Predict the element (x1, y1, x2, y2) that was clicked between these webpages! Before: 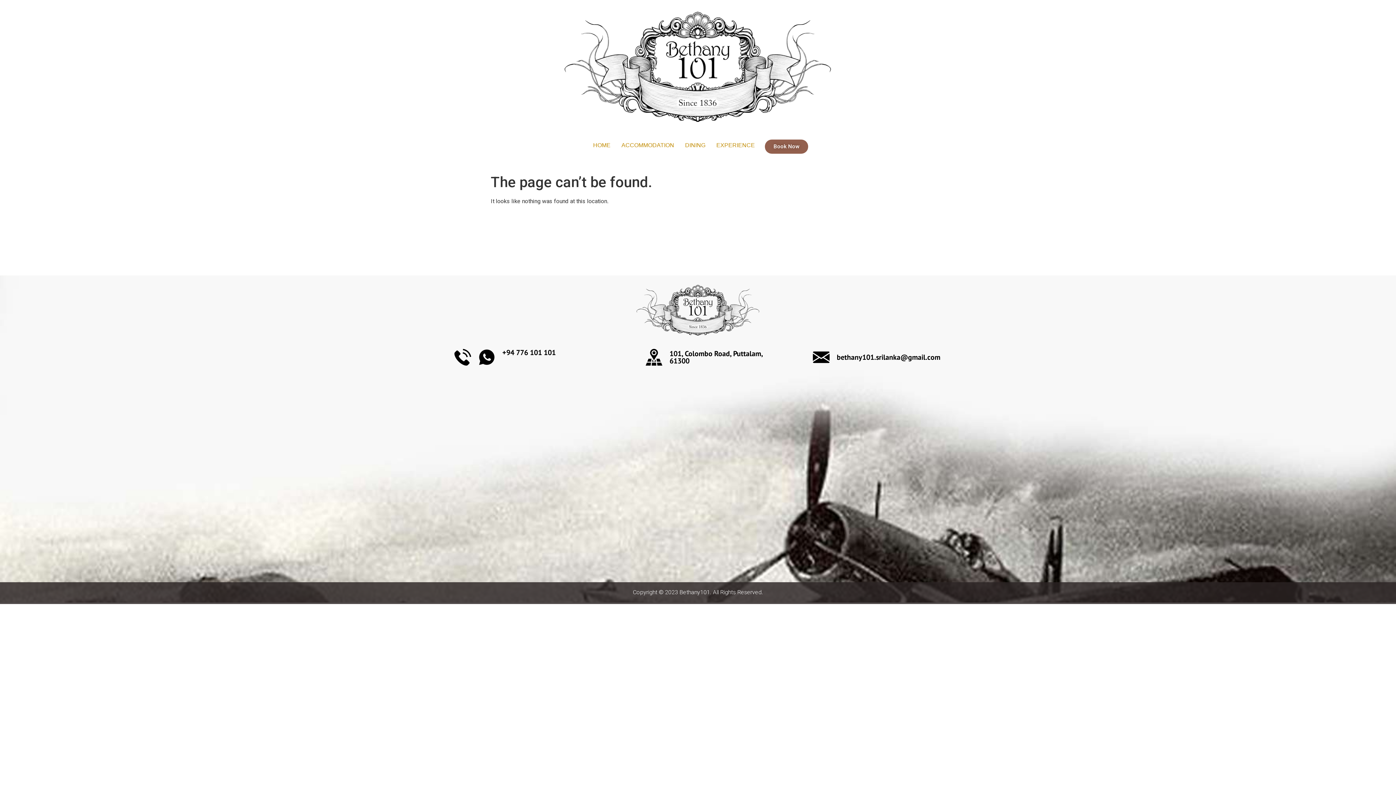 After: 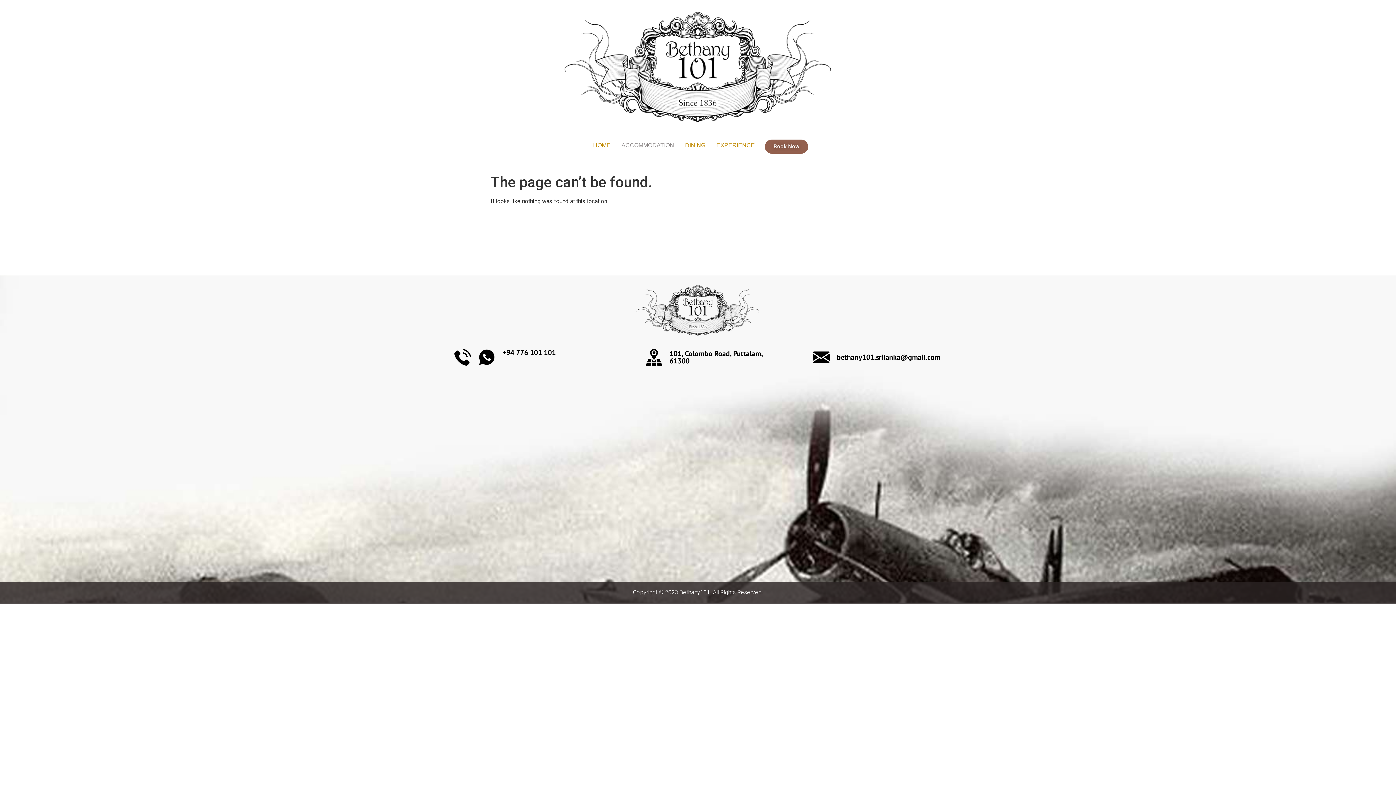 Action: label: ACCOMMODATION bbox: (616, 130, 679, 160)